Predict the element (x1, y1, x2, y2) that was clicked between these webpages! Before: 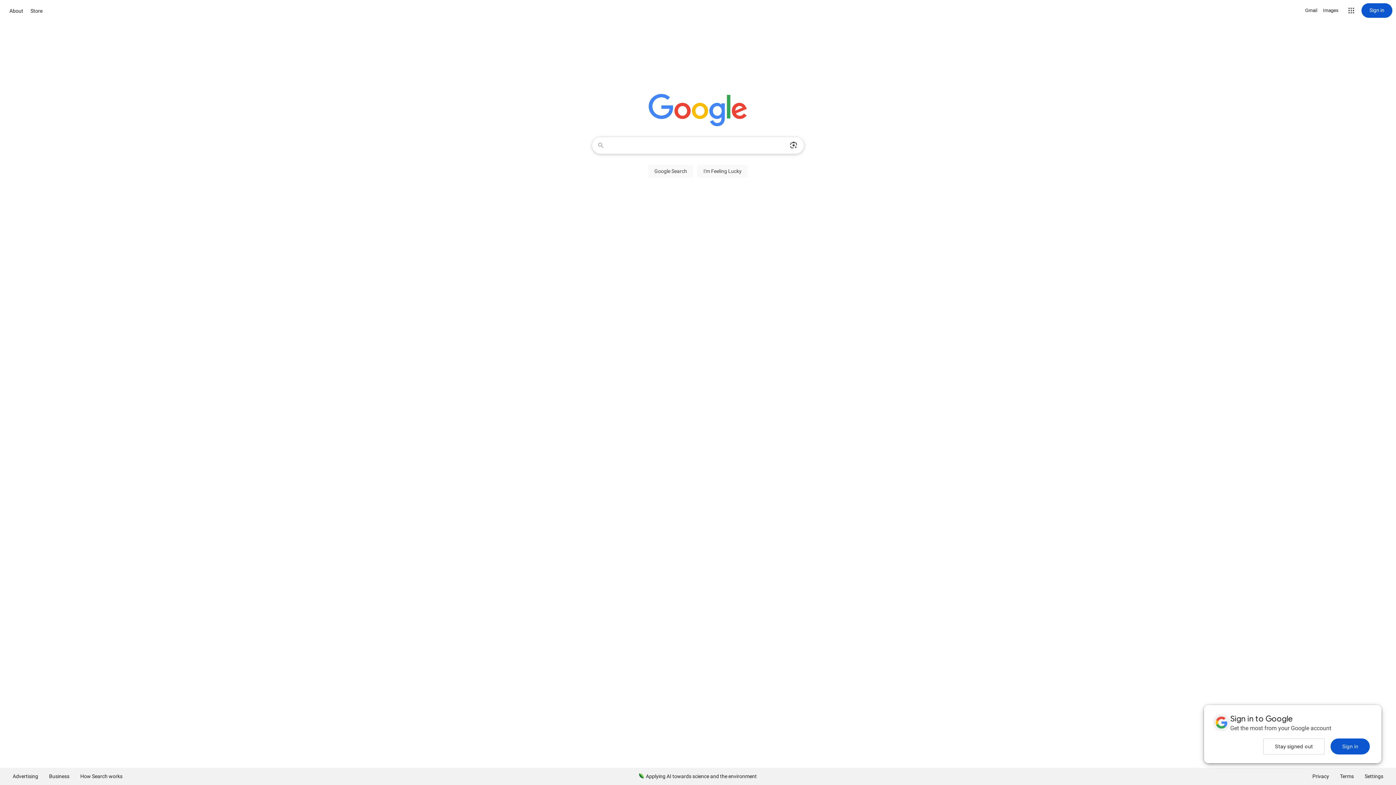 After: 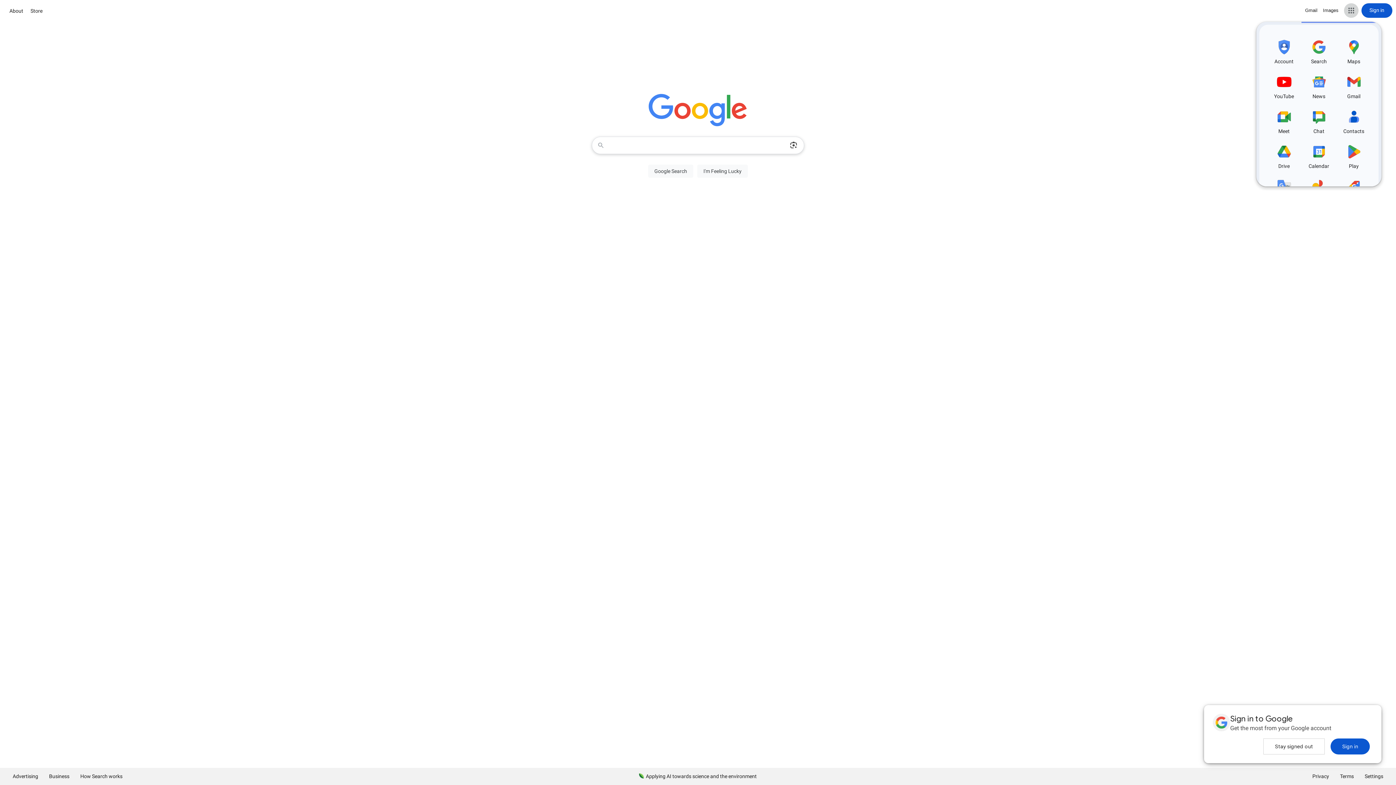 Action: bbox: (1344, 3, 1358, 17) label: Google apps